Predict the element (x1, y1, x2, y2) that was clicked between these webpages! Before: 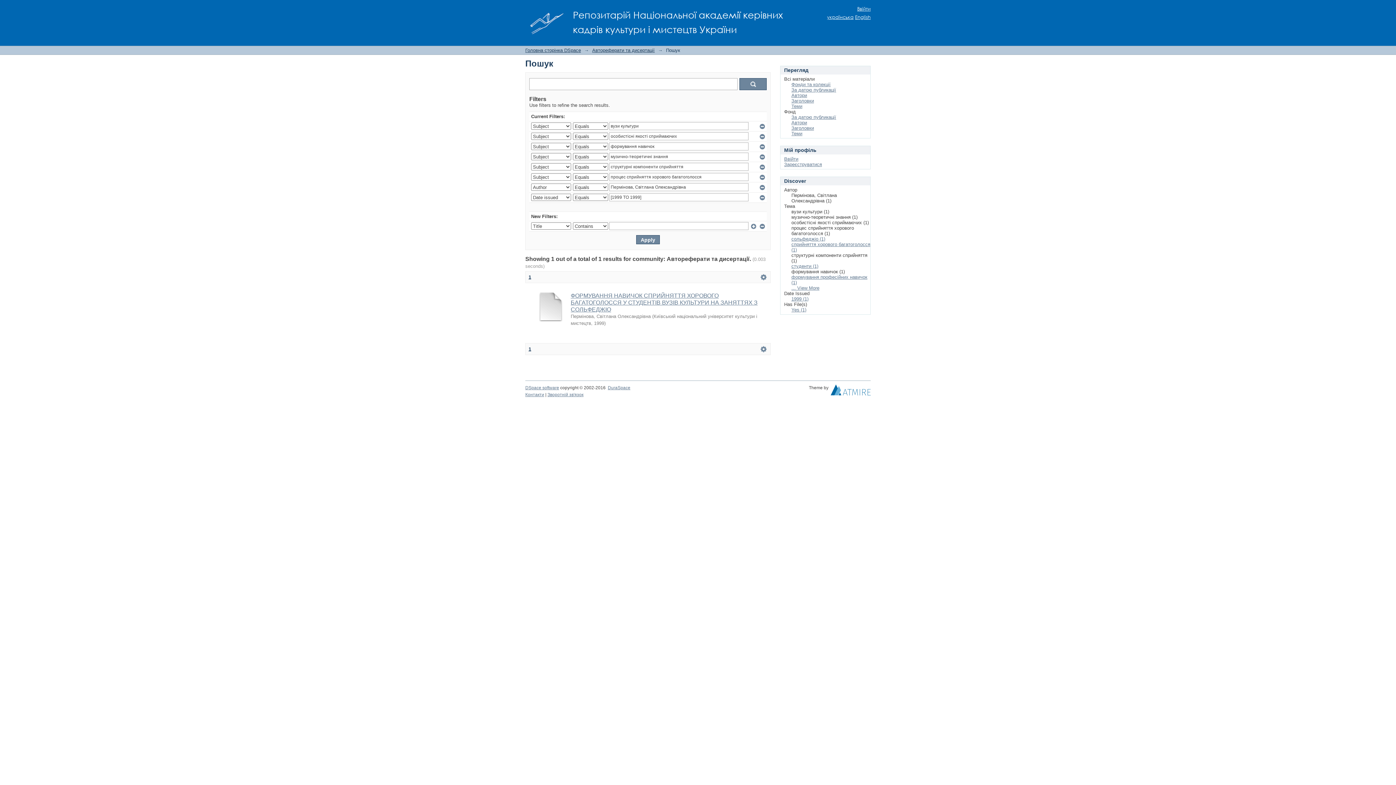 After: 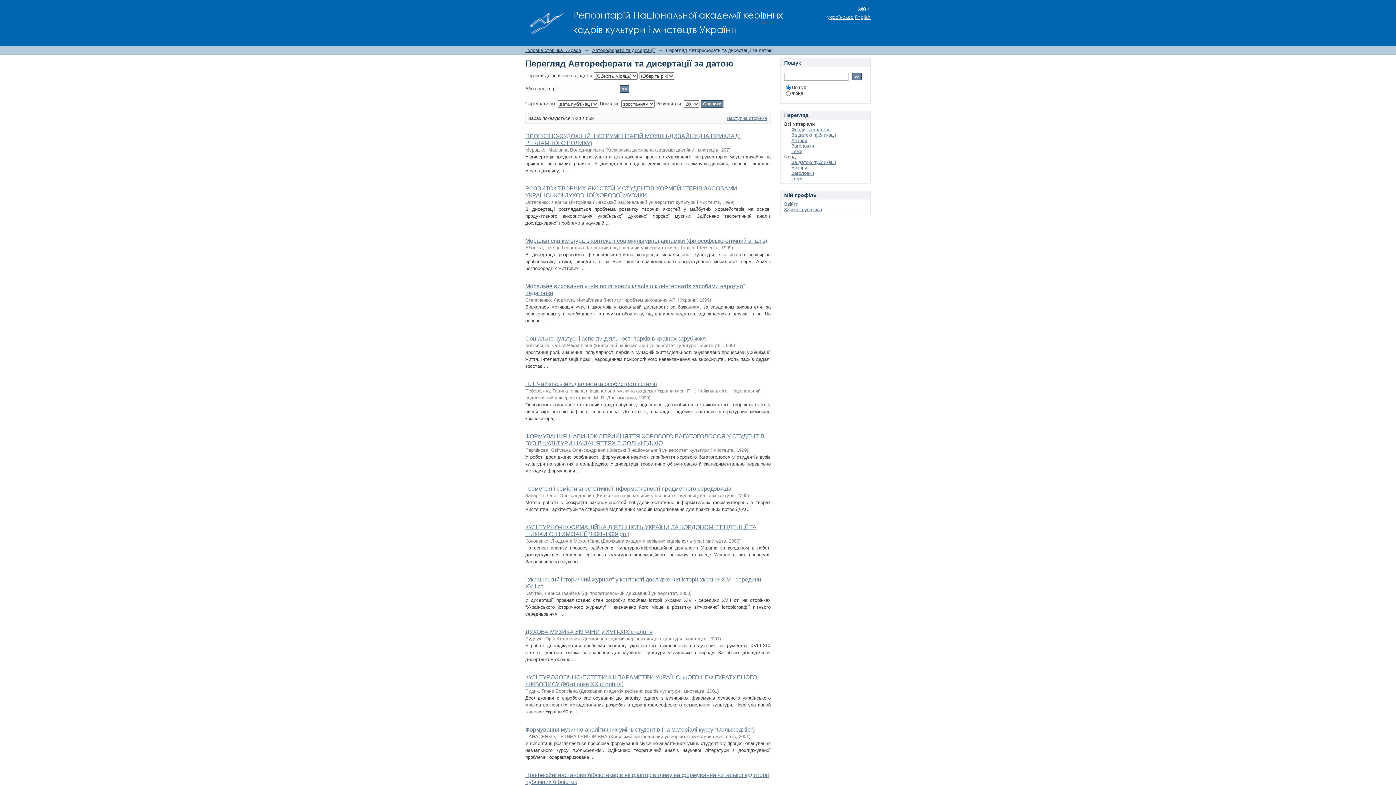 Action: bbox: (791, 114, 836, 120) label: За датою публикації